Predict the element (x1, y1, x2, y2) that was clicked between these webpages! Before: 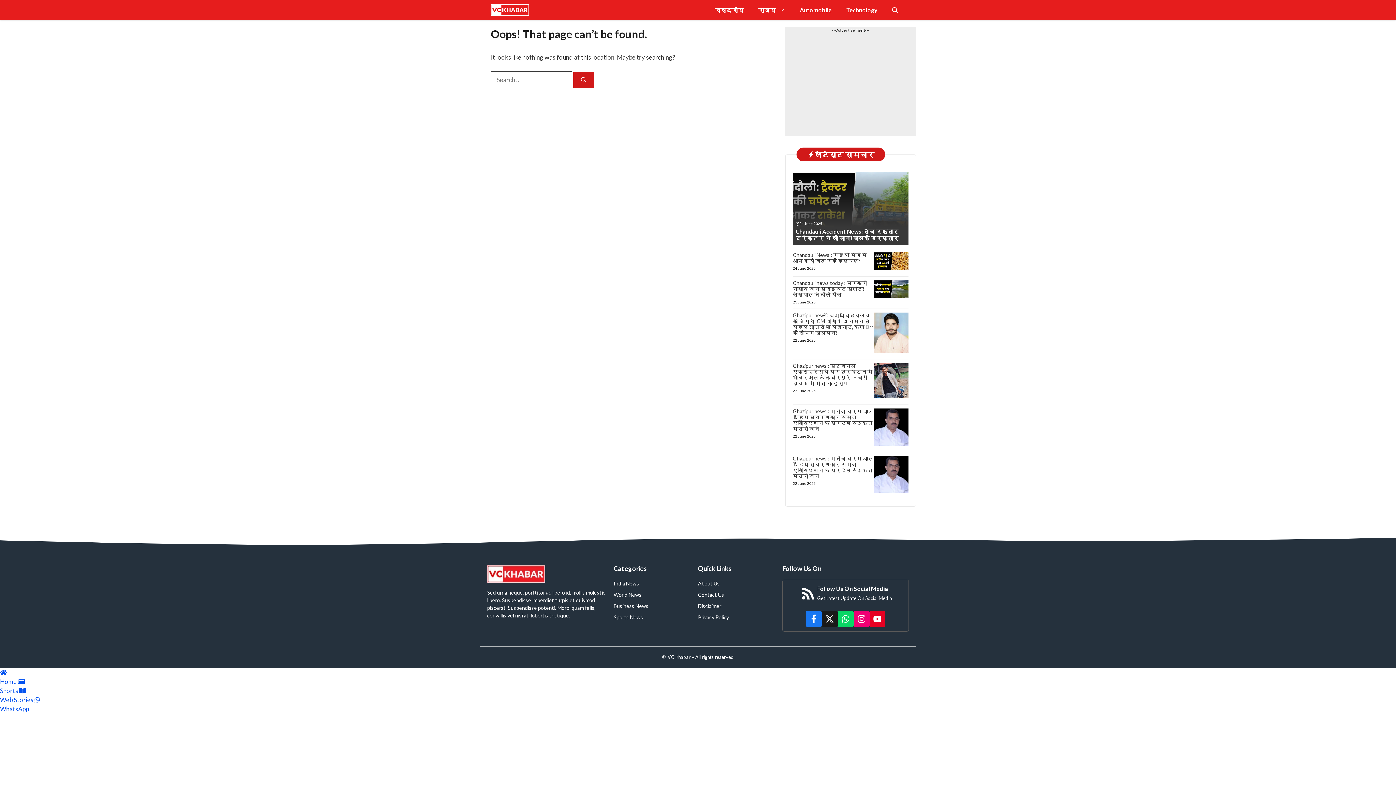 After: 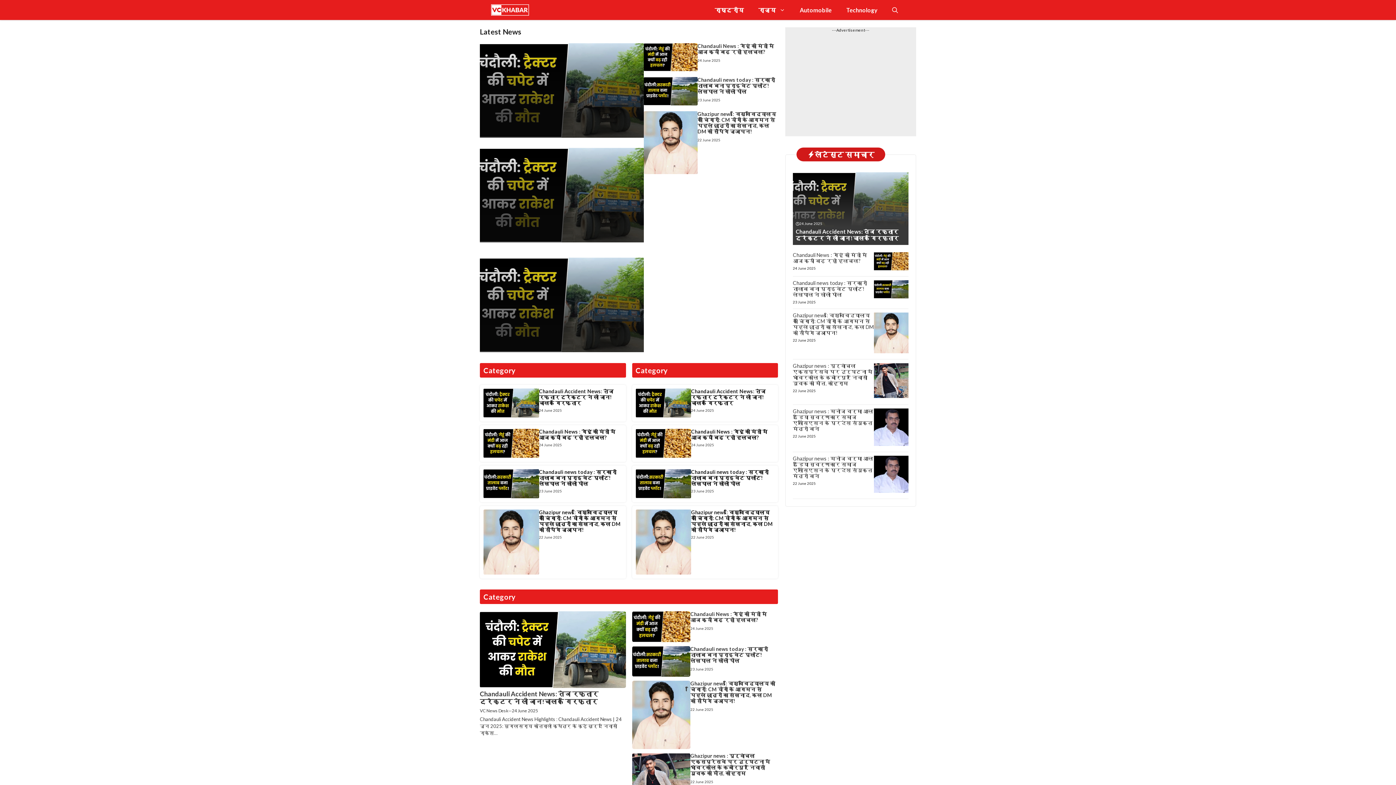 Action: bbox: (490, 0, 529, 20)